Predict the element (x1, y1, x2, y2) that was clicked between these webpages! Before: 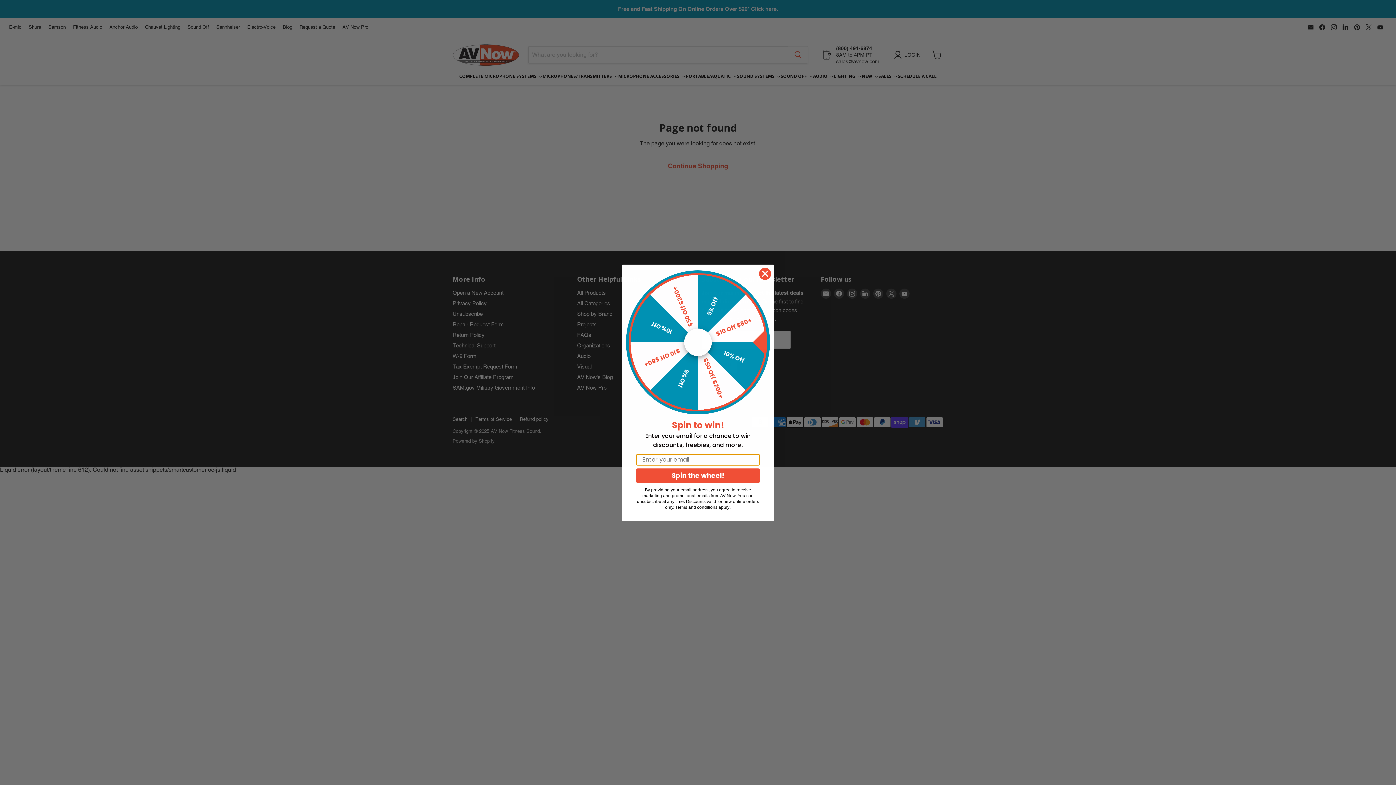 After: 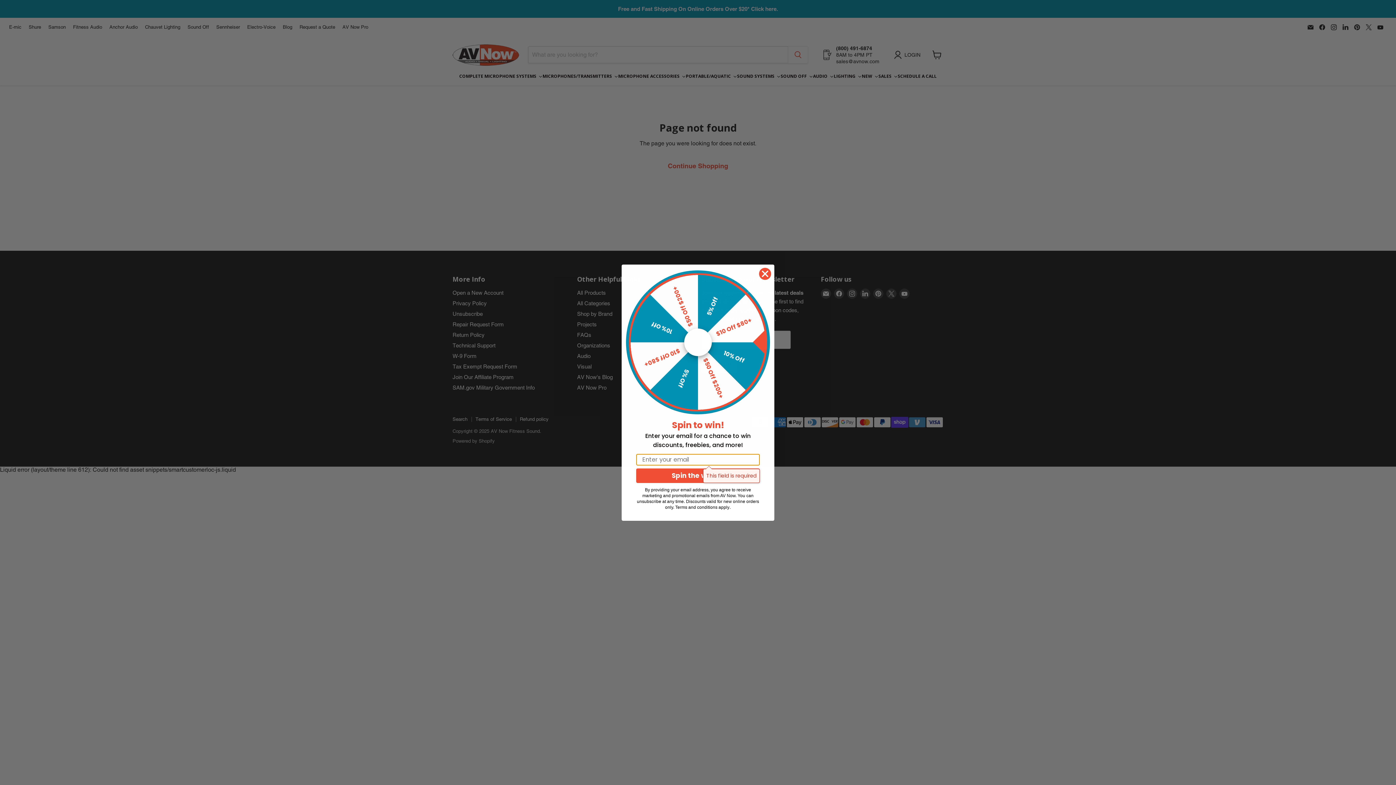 Action: label: Spin the wheel! bbox: (636, 494, 760, 508)